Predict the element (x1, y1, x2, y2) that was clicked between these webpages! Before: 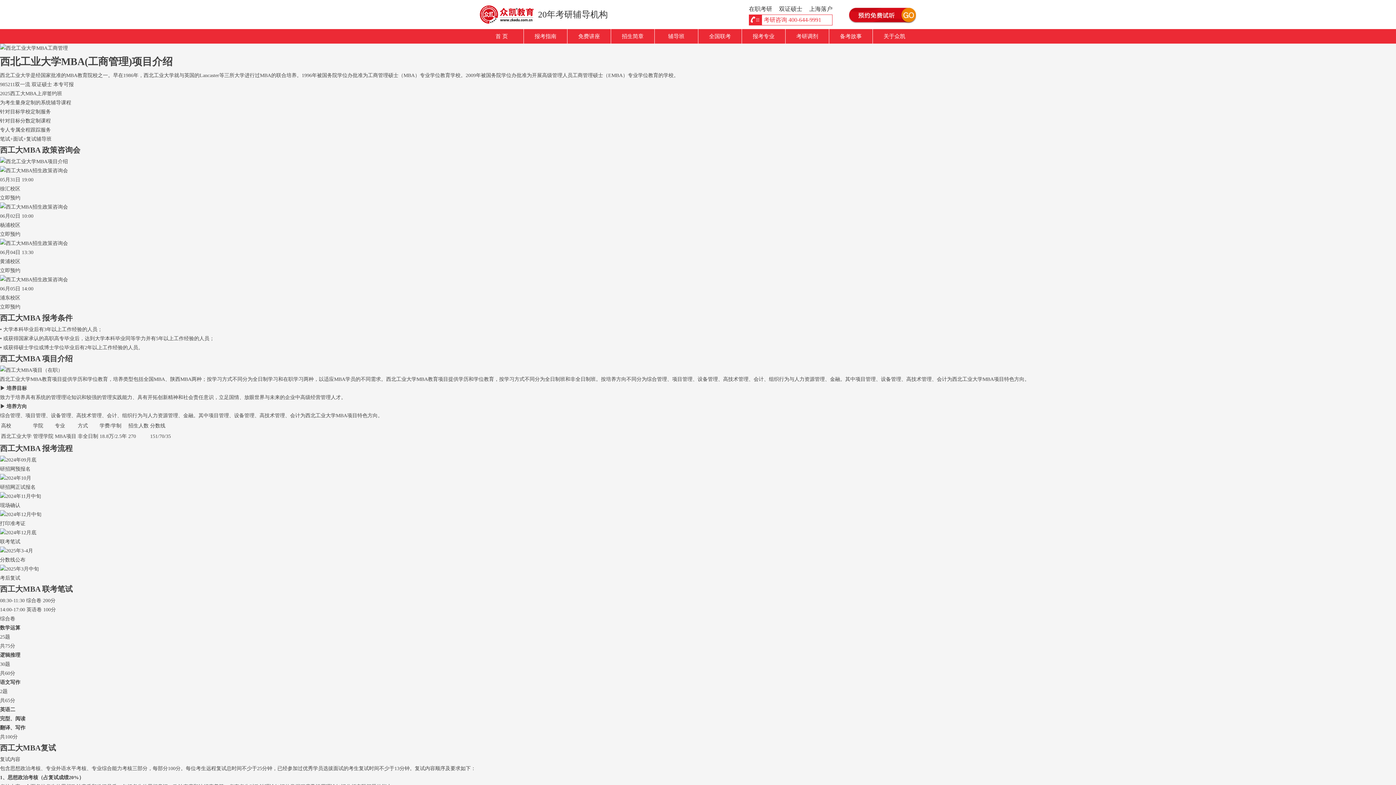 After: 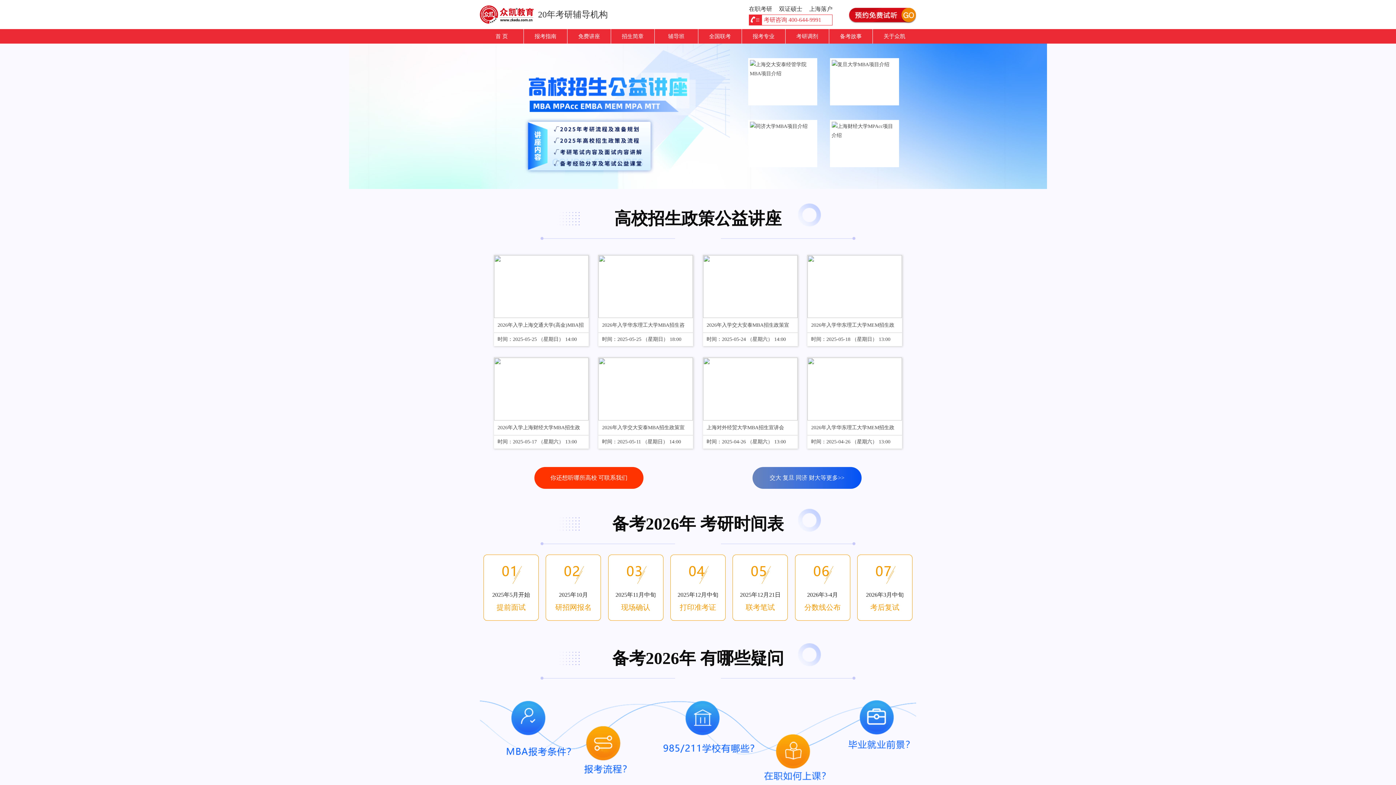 Action: bbox: (567, 29, 610, 43) label: 免费讲座